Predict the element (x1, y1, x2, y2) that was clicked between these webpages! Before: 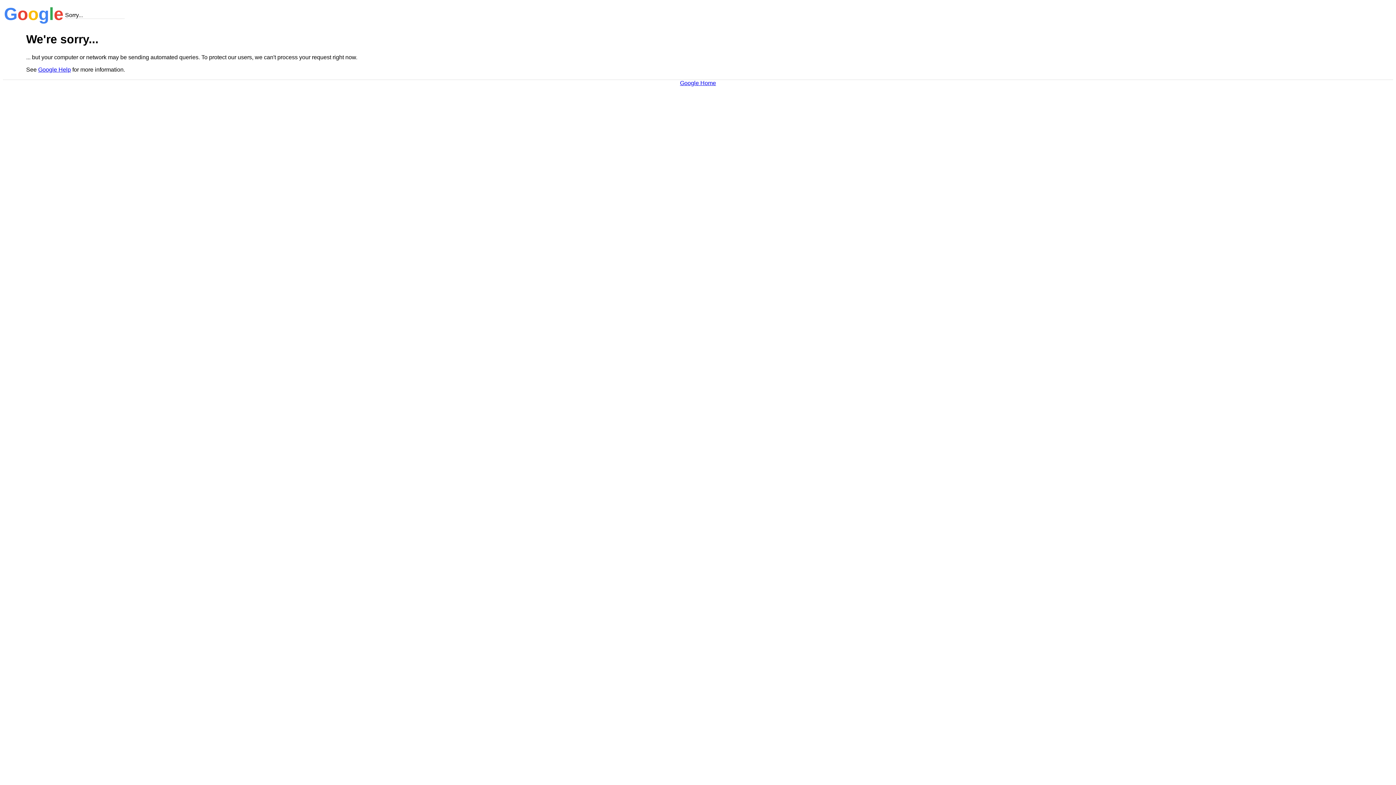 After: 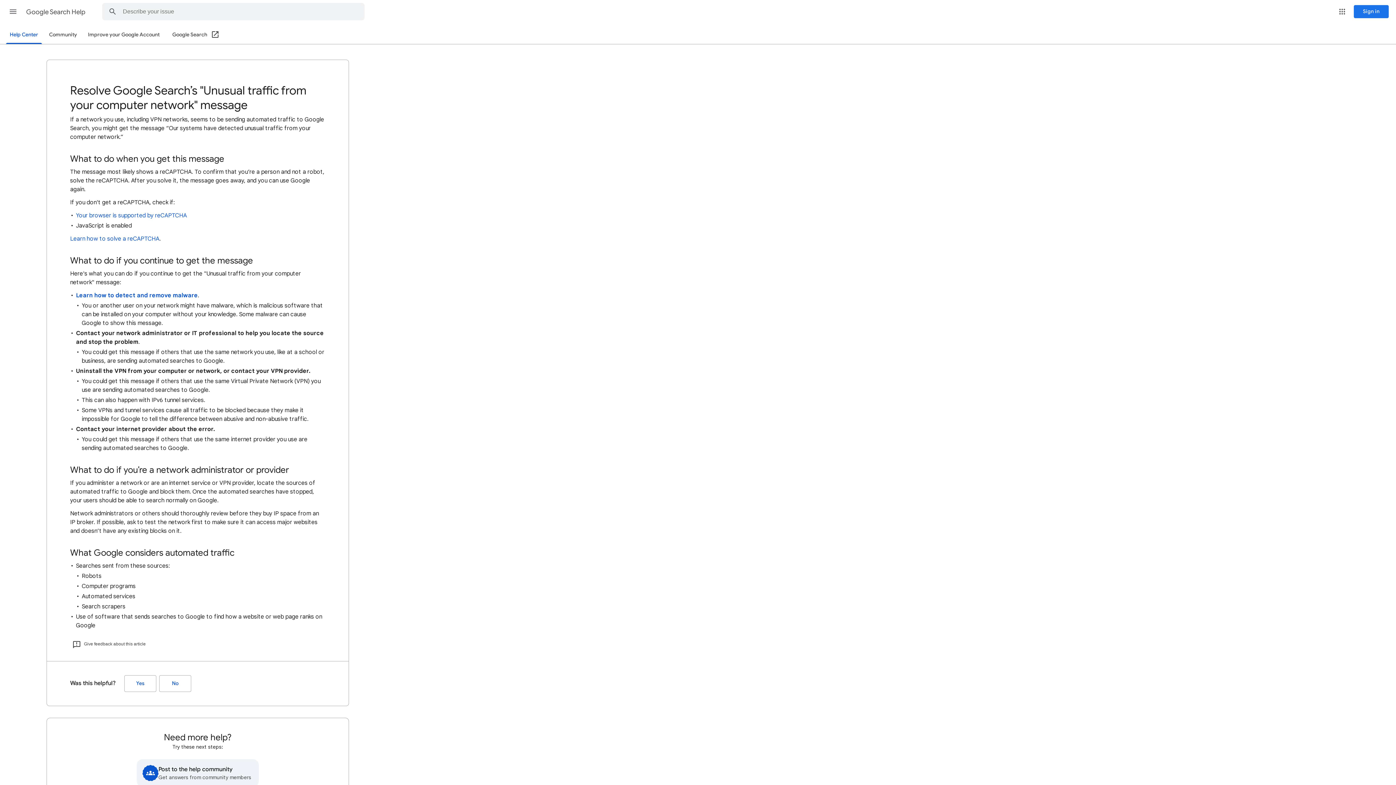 Action: label: Google Help bbox: (38, 66, 70, 72)